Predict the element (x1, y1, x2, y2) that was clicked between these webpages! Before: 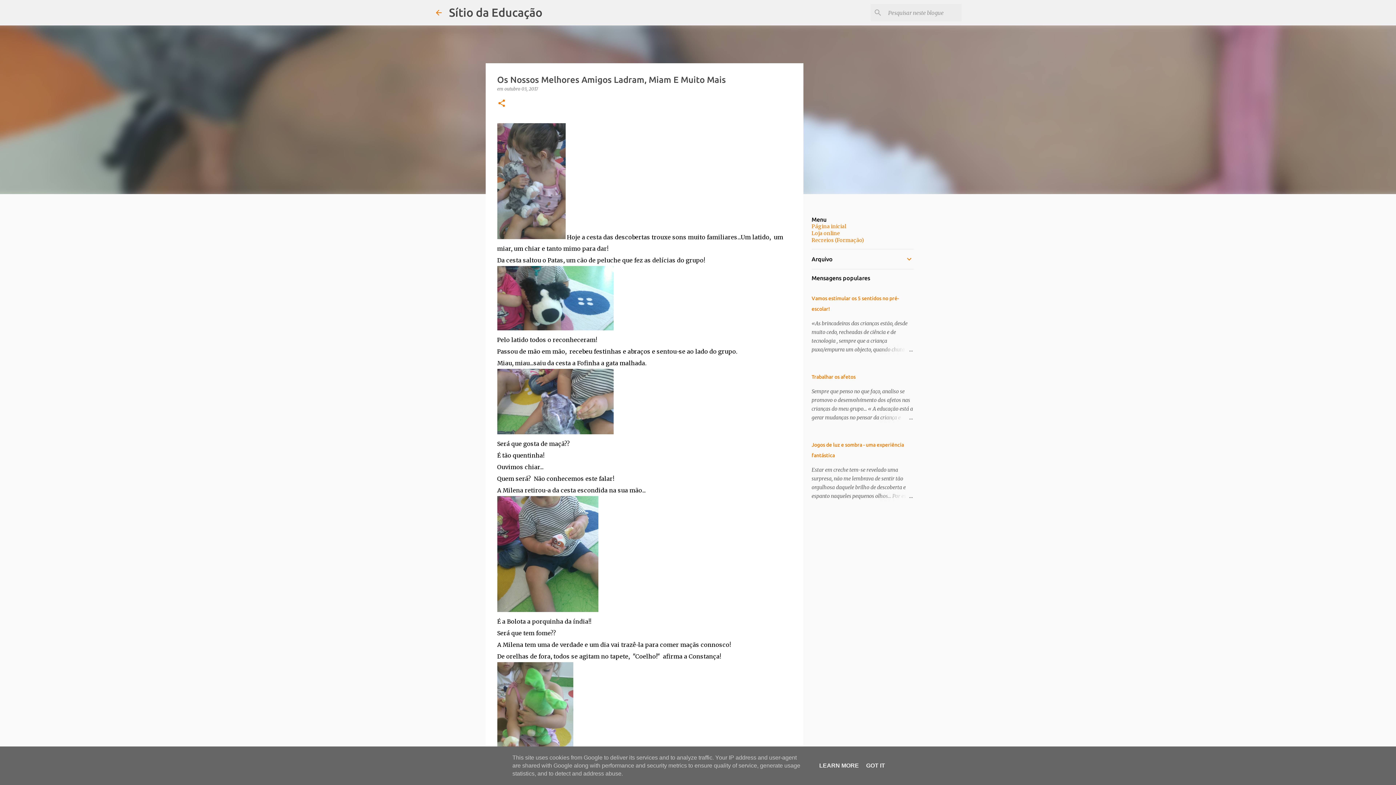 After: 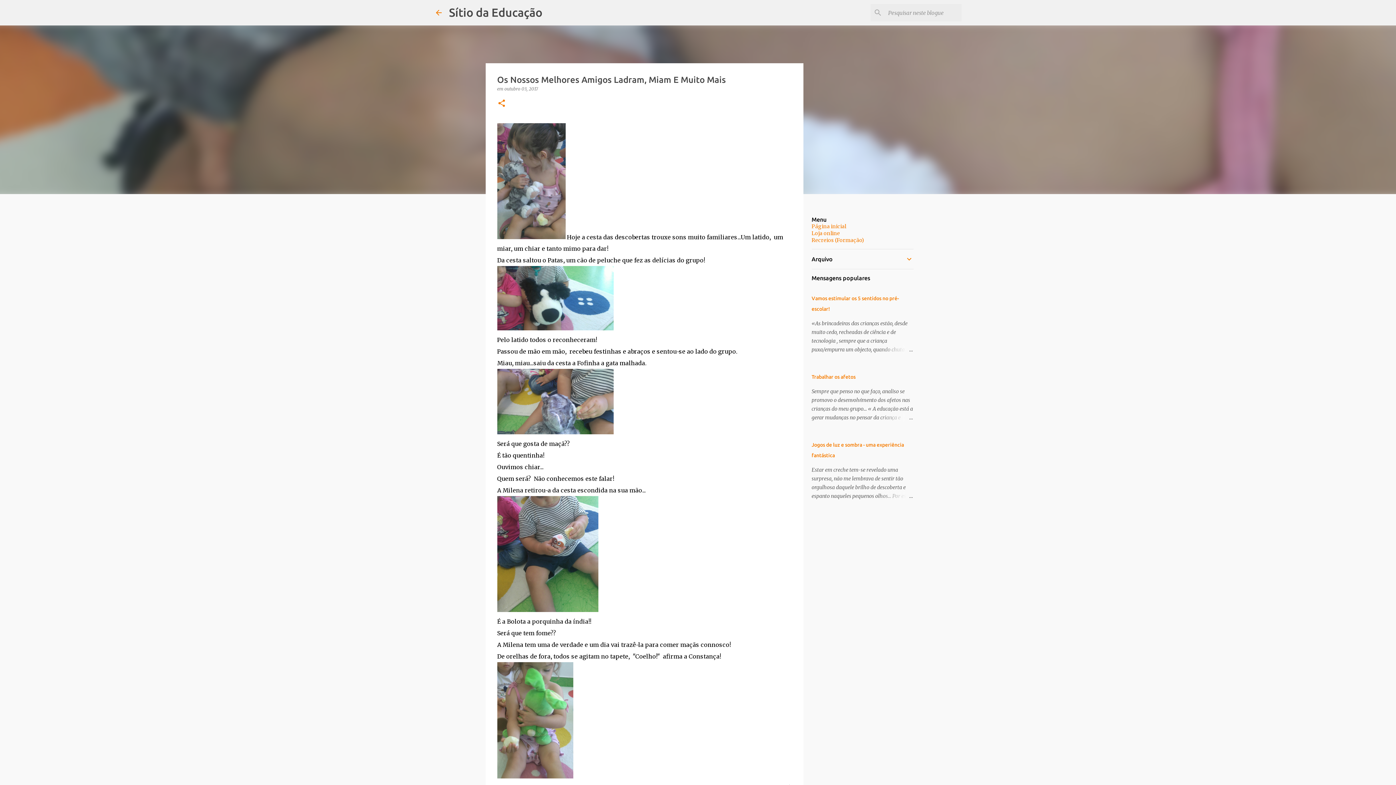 Action: bbox: (864, 762, 887, 769) label: GOT IT